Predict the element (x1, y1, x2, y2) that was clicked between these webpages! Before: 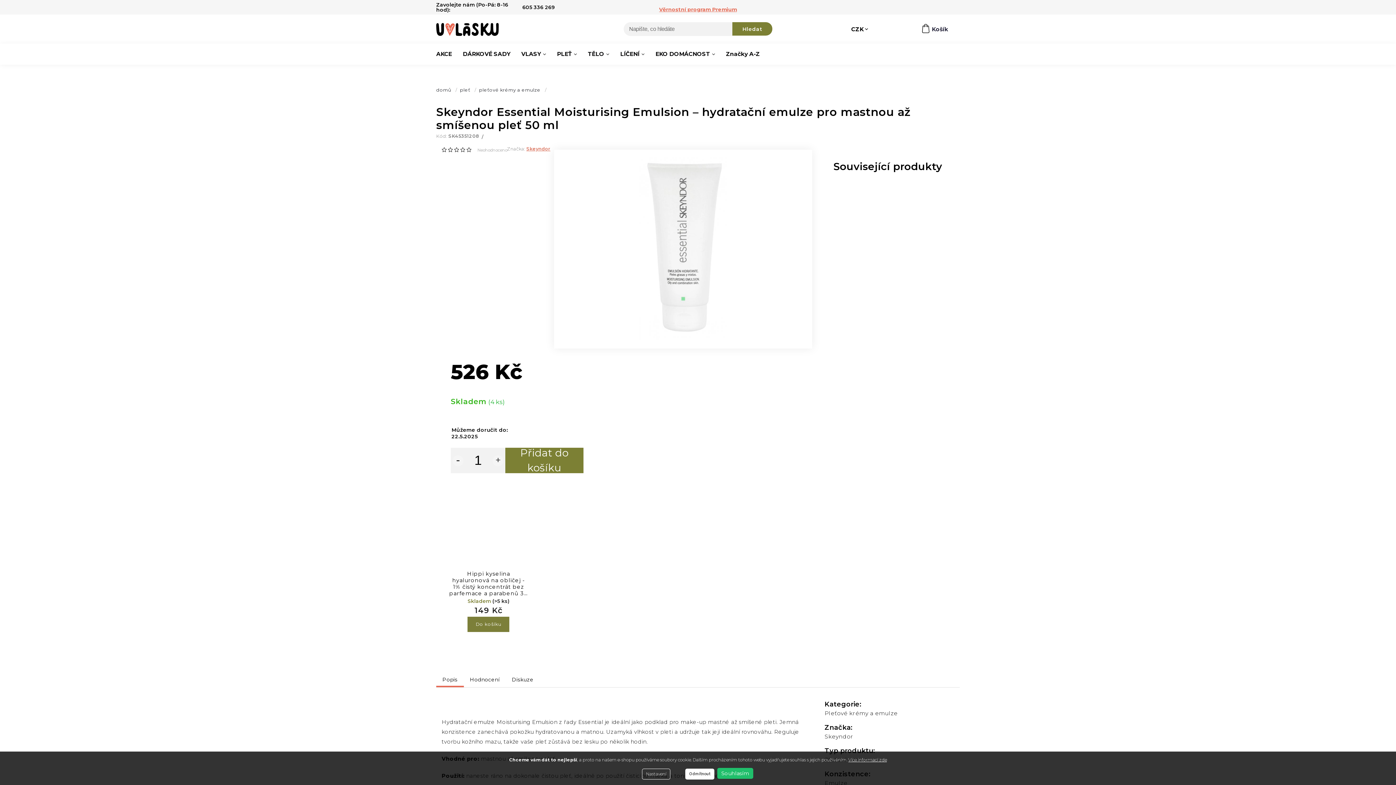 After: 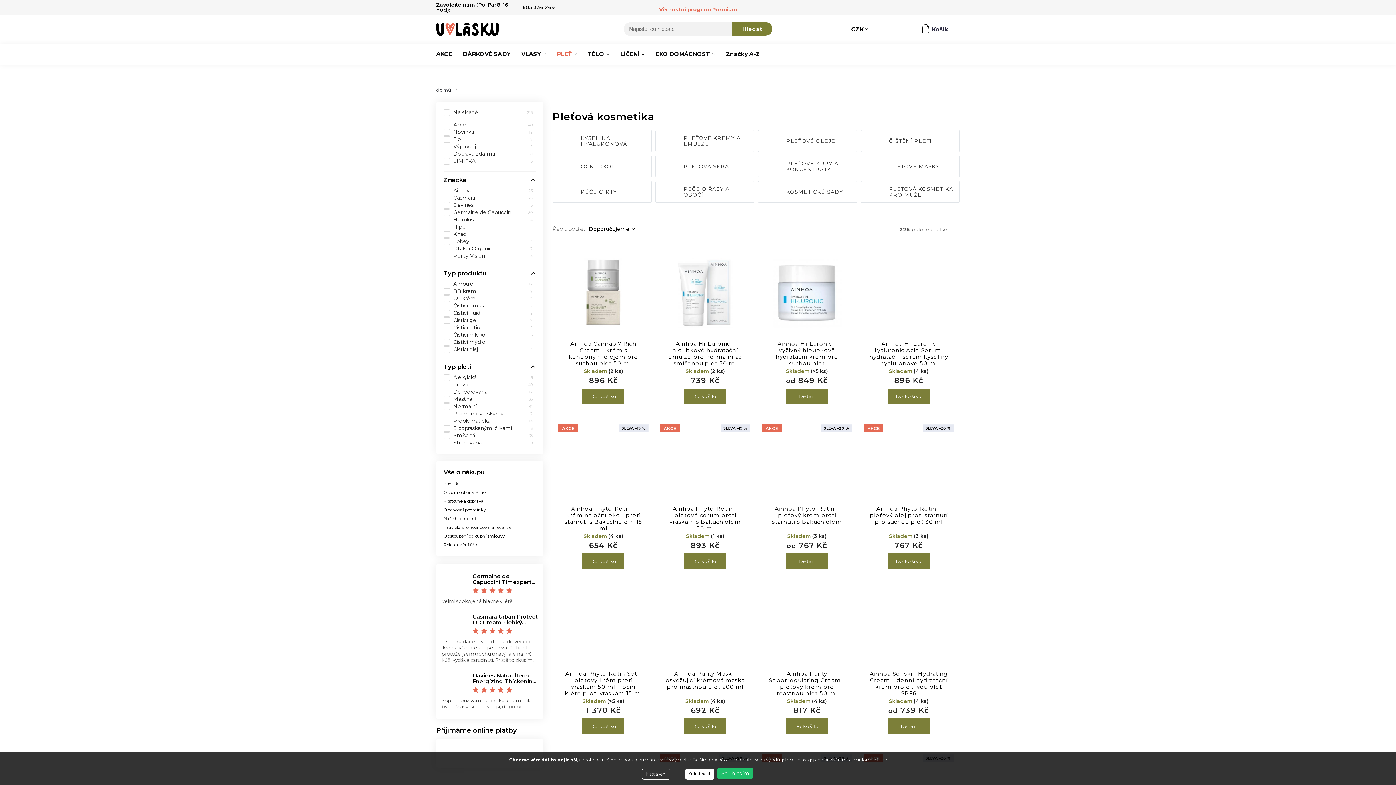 Action: bbox: (457, 83, 473, 96) label: pleť